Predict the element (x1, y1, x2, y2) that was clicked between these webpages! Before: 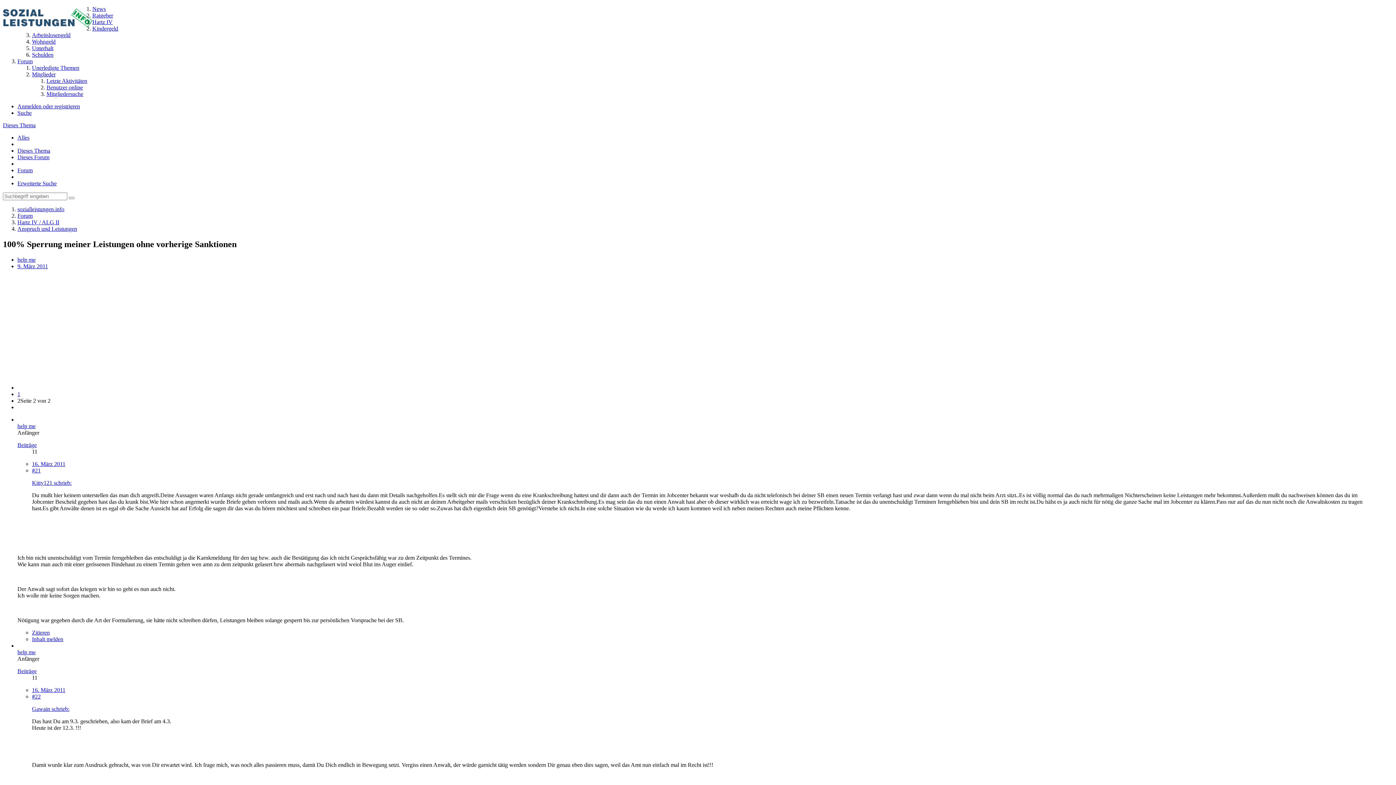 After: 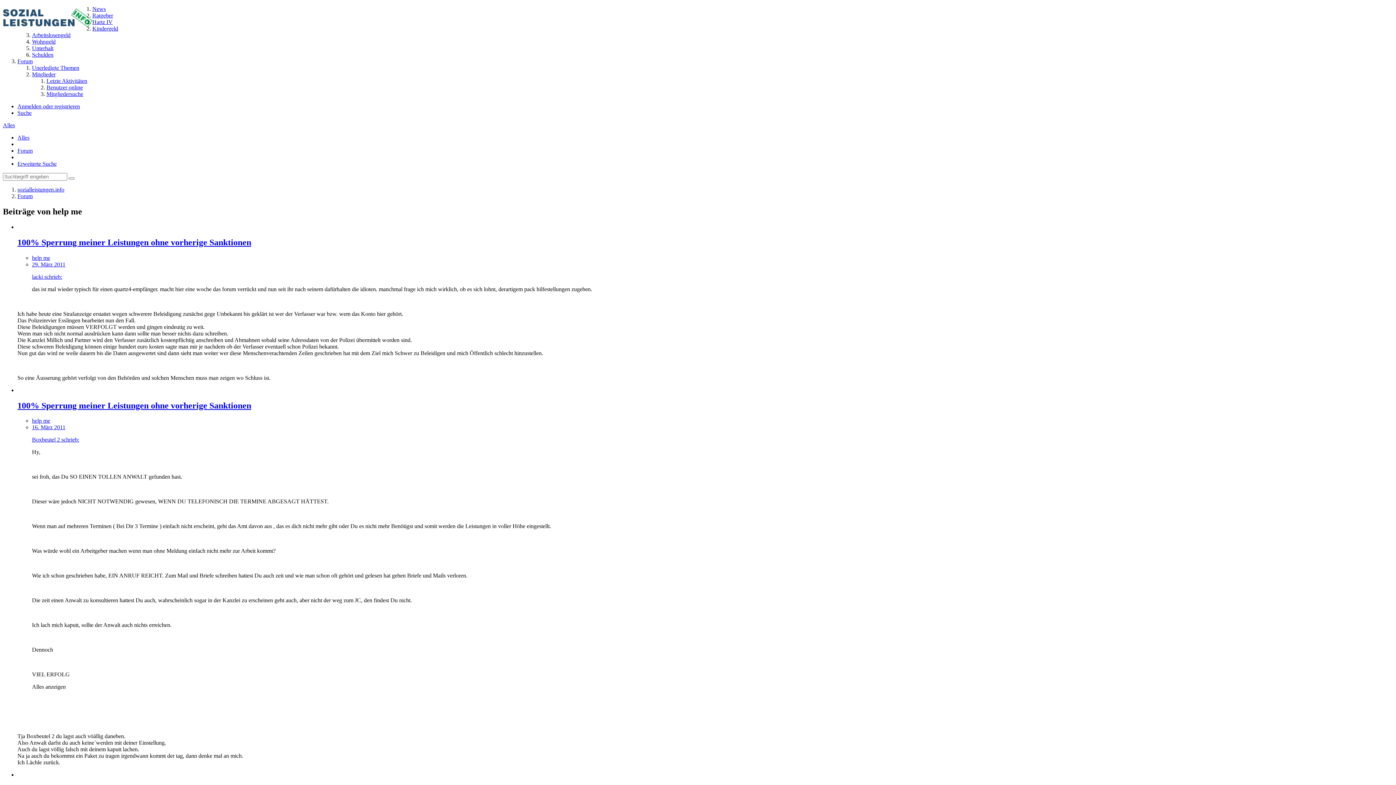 Action: bbox: (17, 668, 36, 674) label: Beiträge